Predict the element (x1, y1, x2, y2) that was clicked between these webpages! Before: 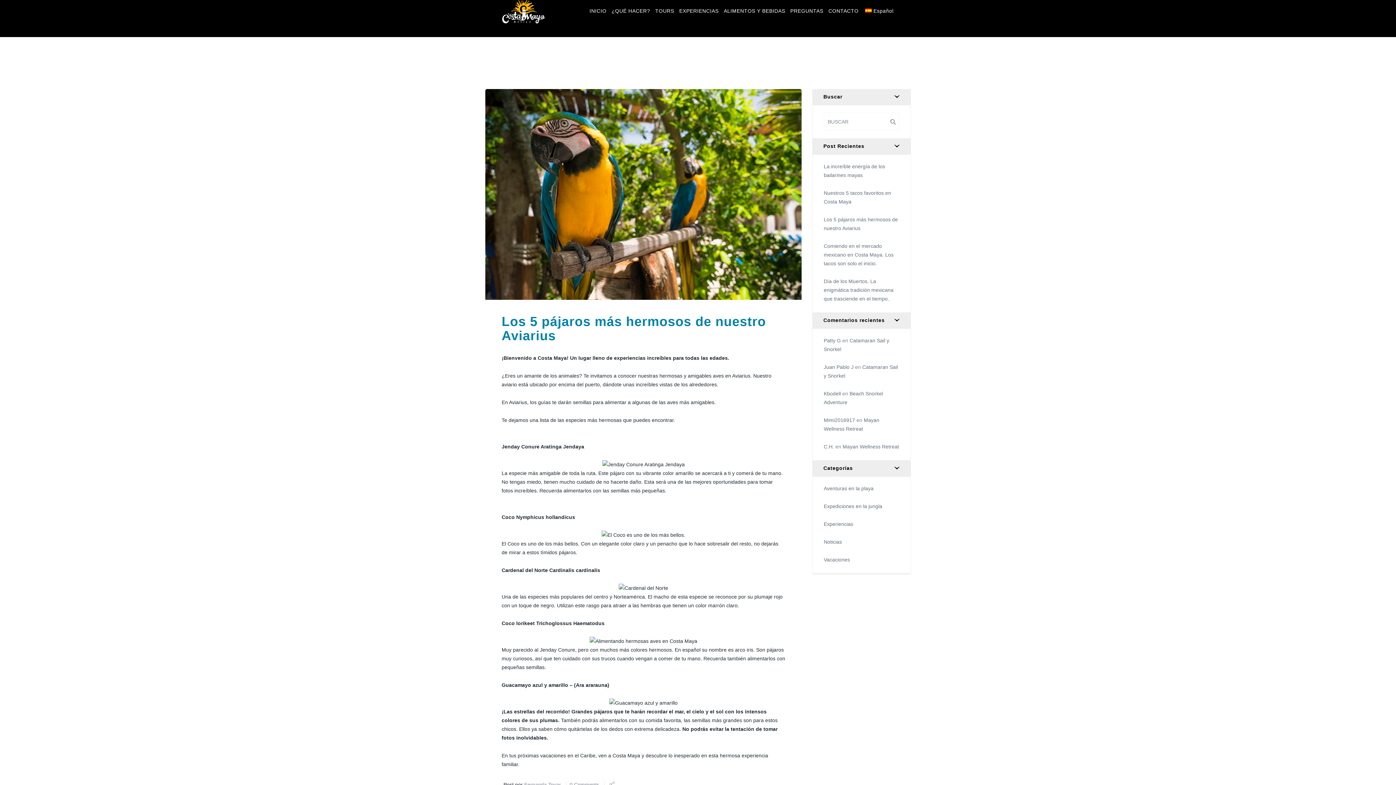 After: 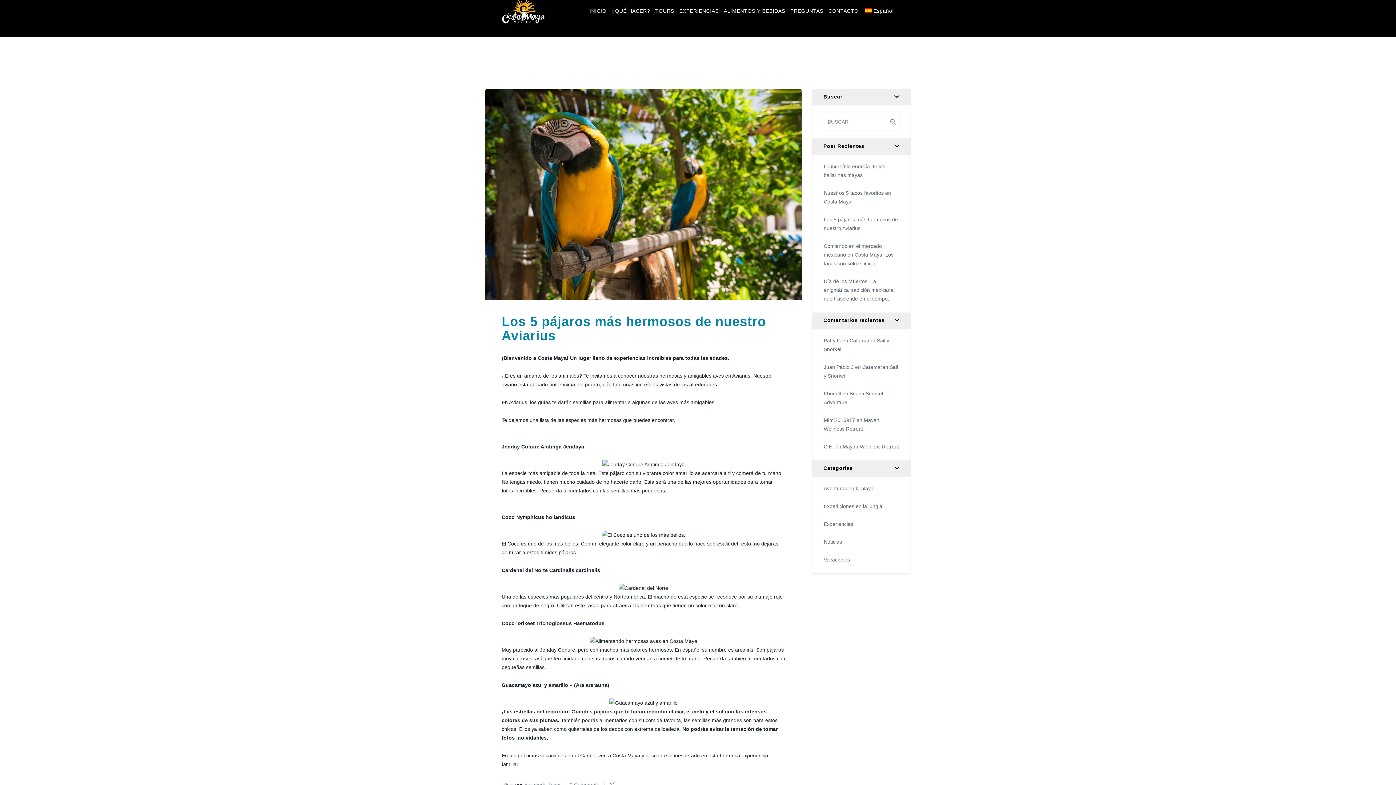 Action: bbox: (609, 782, 614, 788)